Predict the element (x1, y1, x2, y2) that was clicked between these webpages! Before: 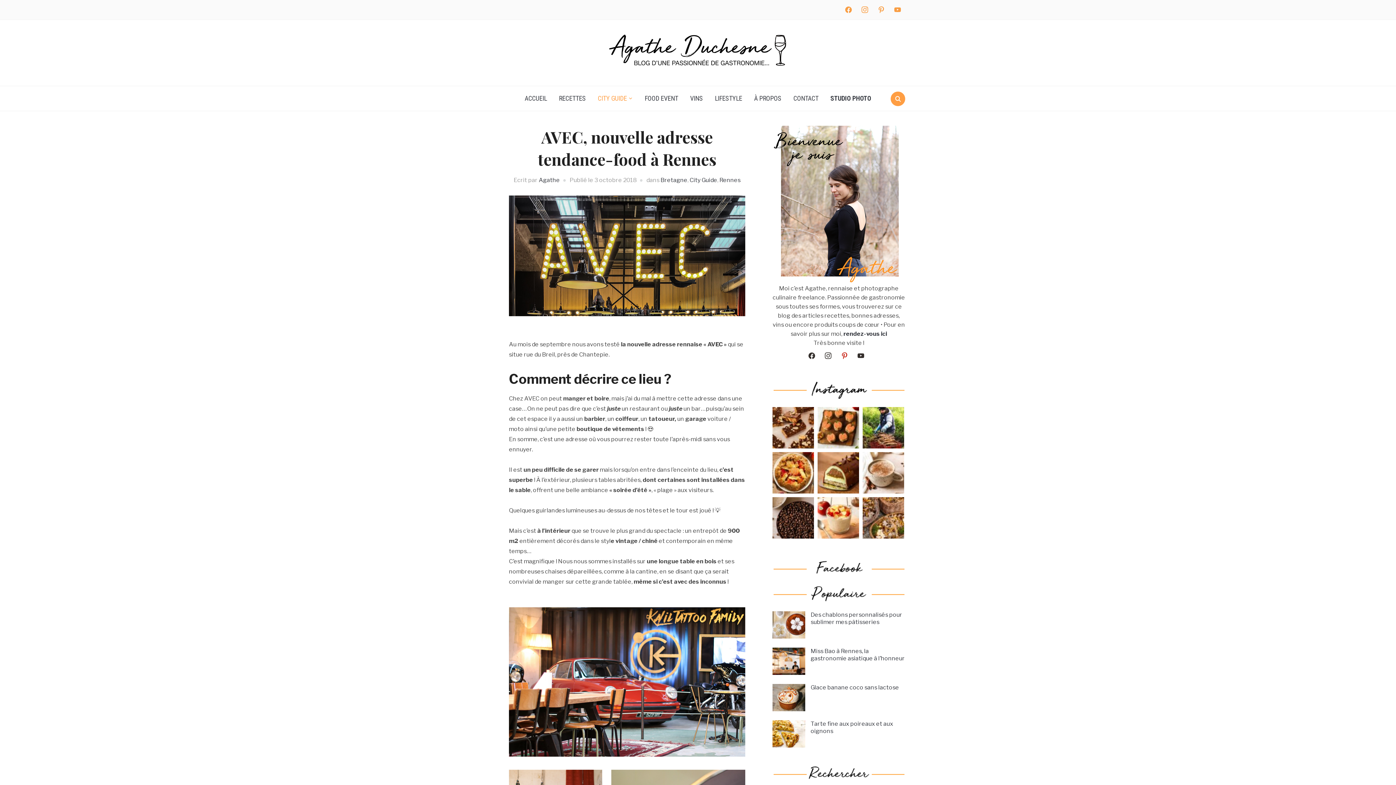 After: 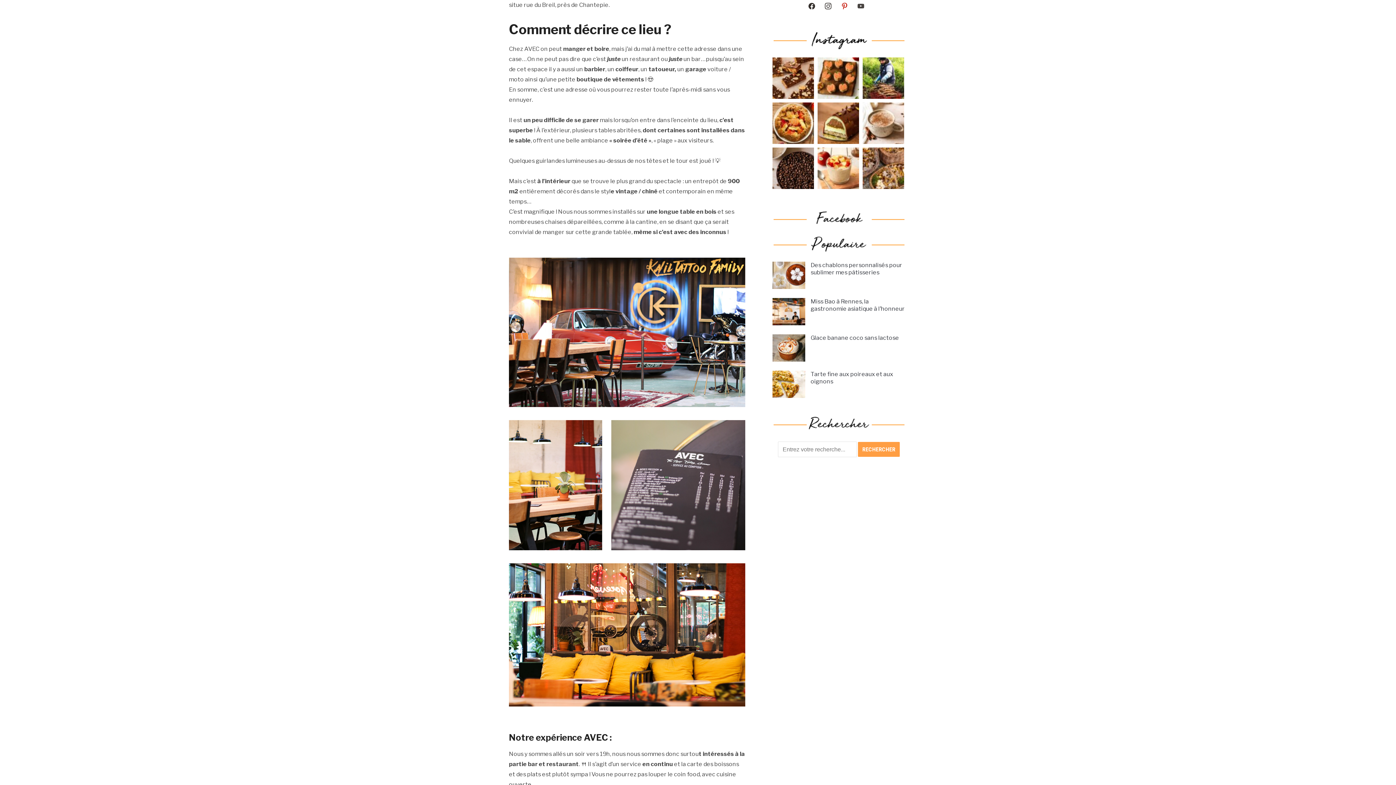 Action: label: youtube bbox: (854, 352, 867, 359)